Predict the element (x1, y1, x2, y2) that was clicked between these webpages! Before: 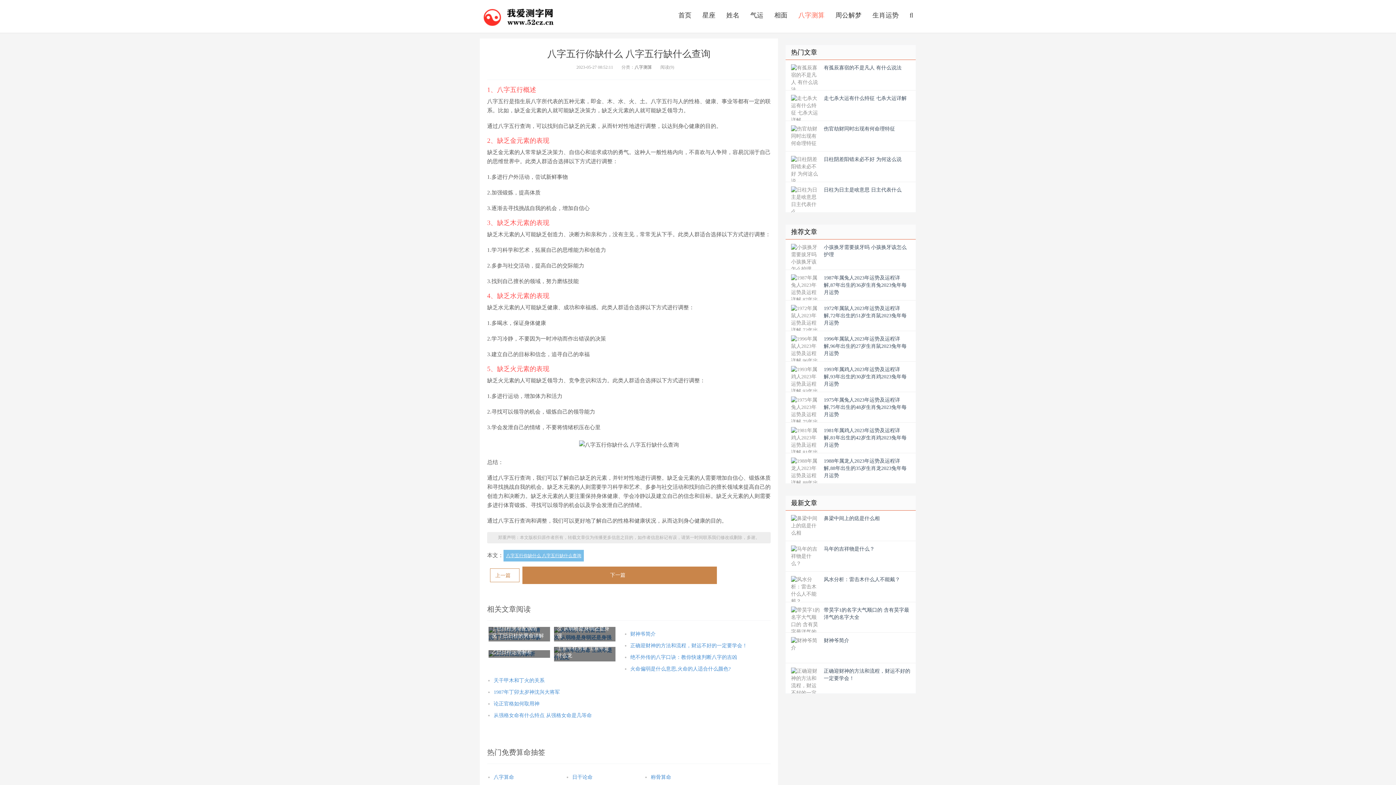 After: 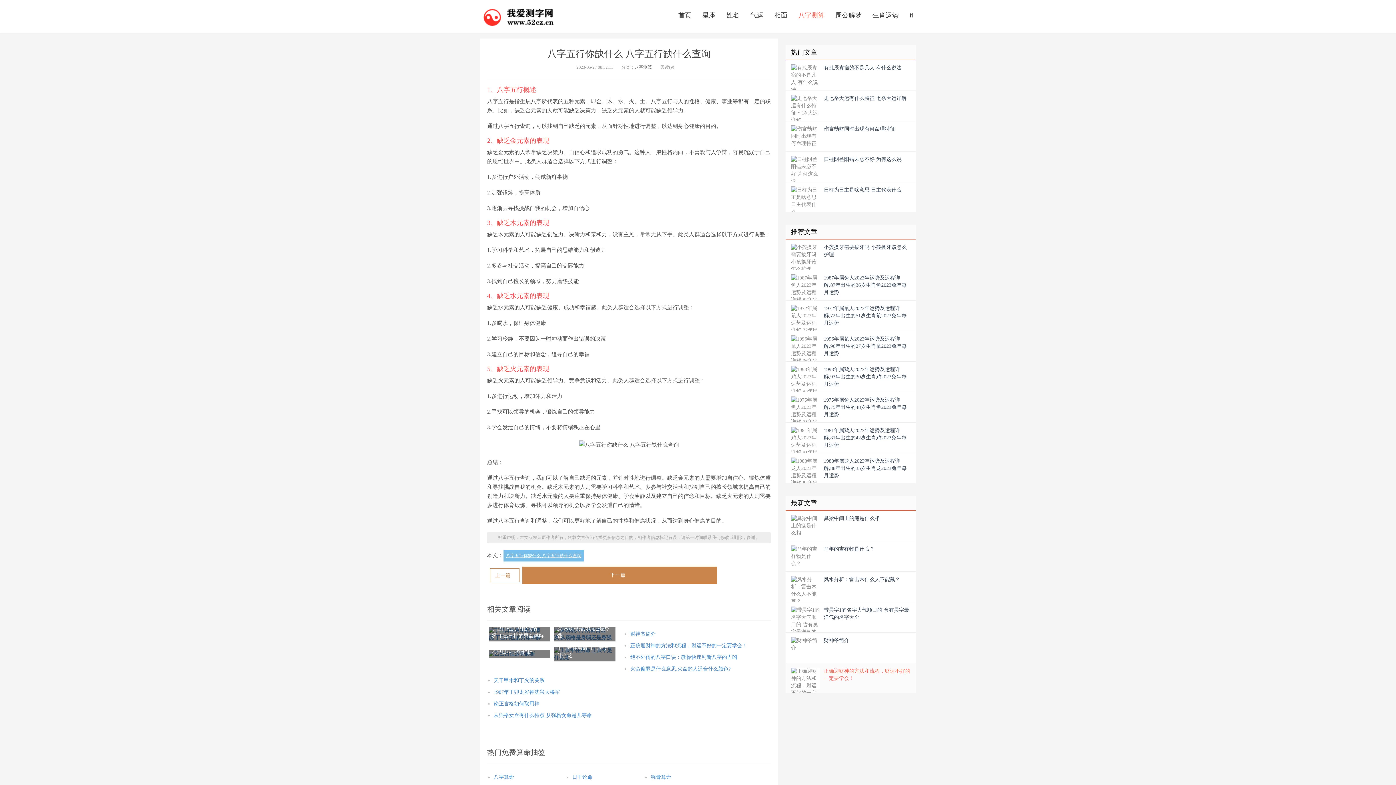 Action: label: 正确迎财神的方法和流程，财运不好的一定要学会！ bbox: (785, 663, 916, 693)